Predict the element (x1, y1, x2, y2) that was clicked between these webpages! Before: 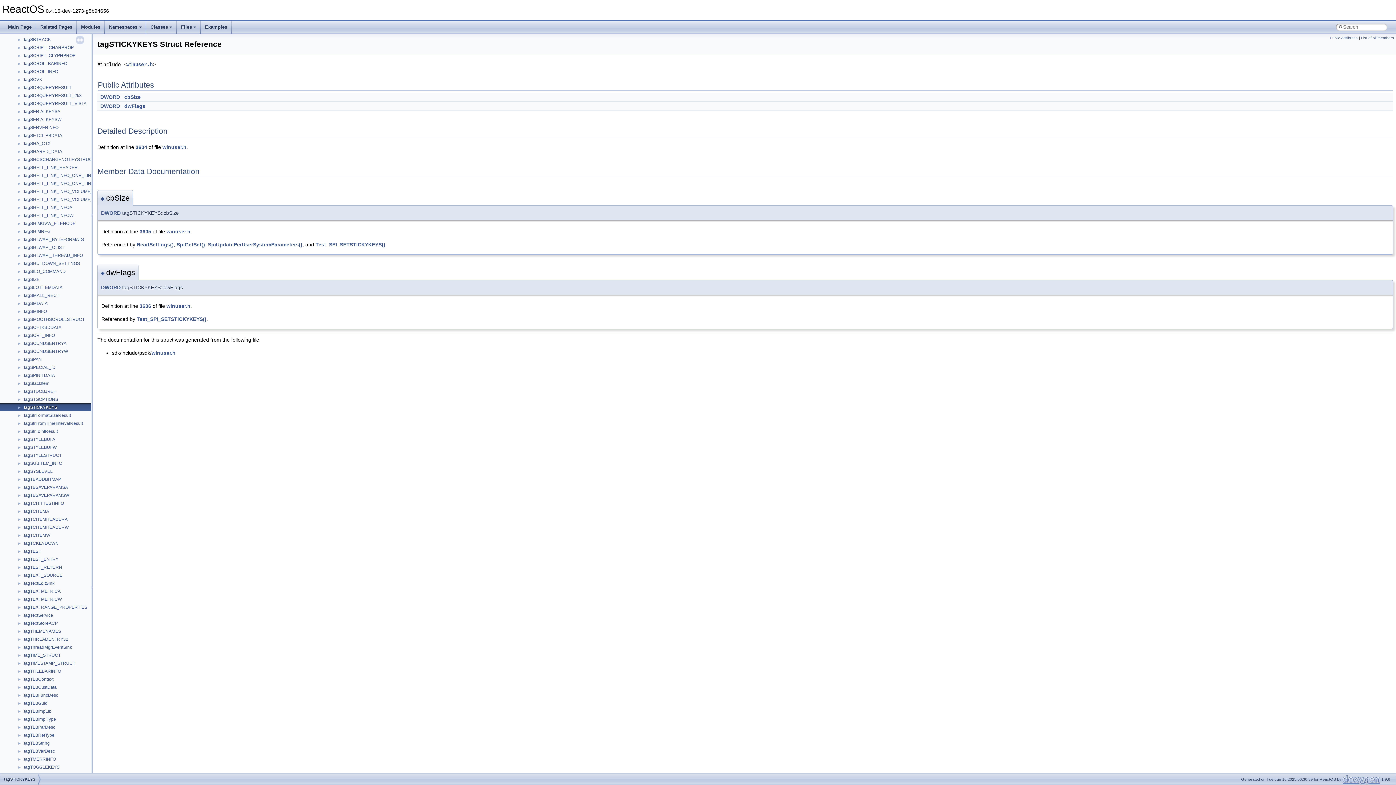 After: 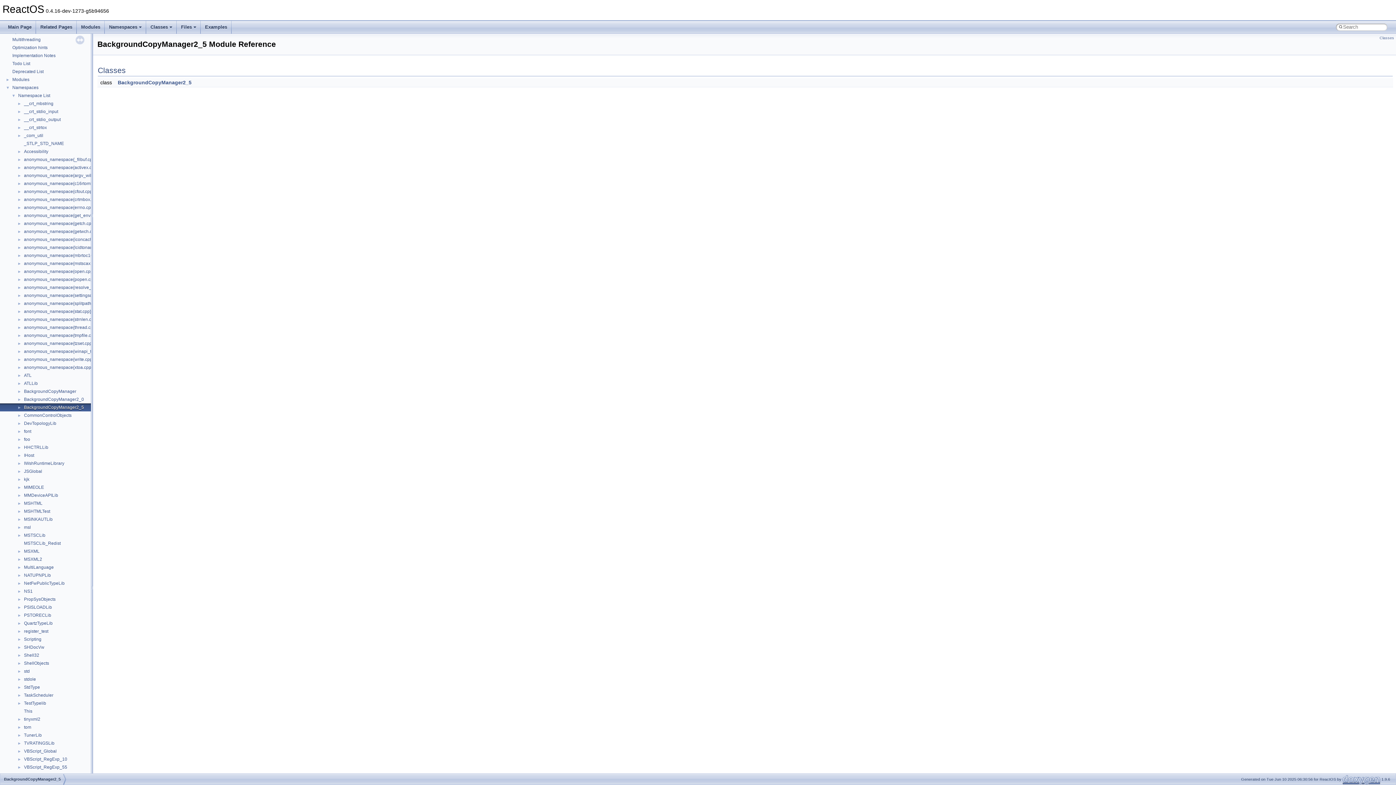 Action: label: BackgroundCopyManager2_5 bbox: (23, 388, 84, 395)